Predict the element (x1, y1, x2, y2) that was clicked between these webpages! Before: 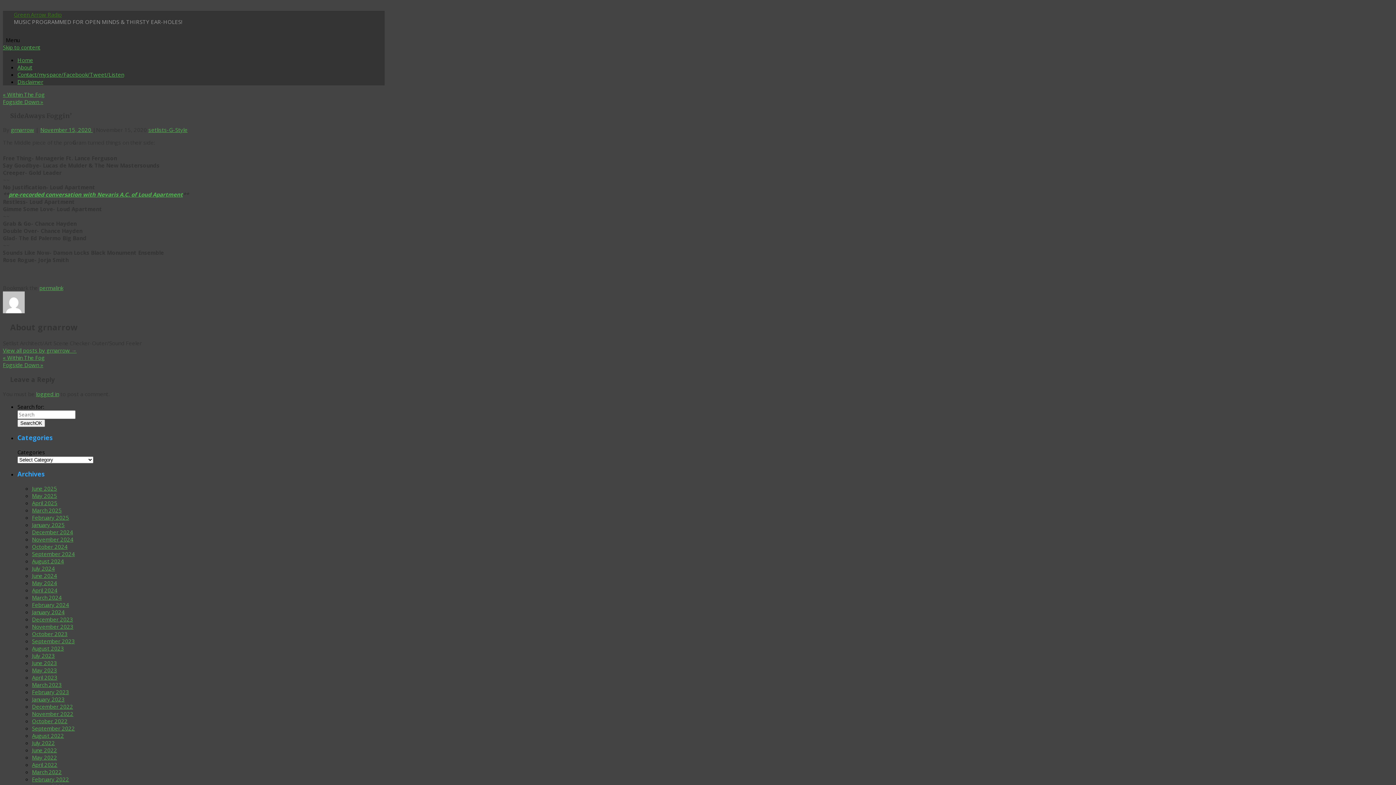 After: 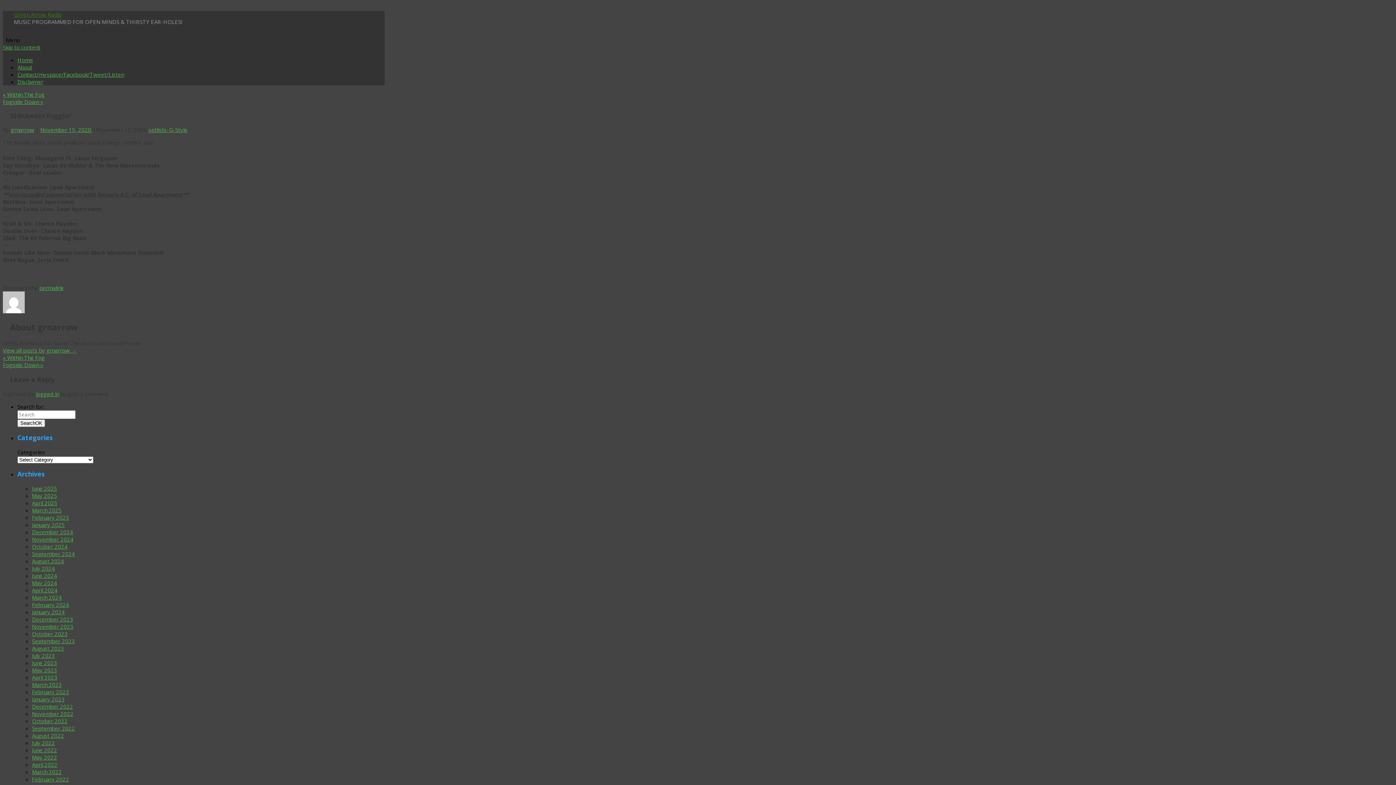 Action: bbox: (8, 190, 182, 198) label: pre-recorded conversation with Nevaris A.C. of Loud Apartment